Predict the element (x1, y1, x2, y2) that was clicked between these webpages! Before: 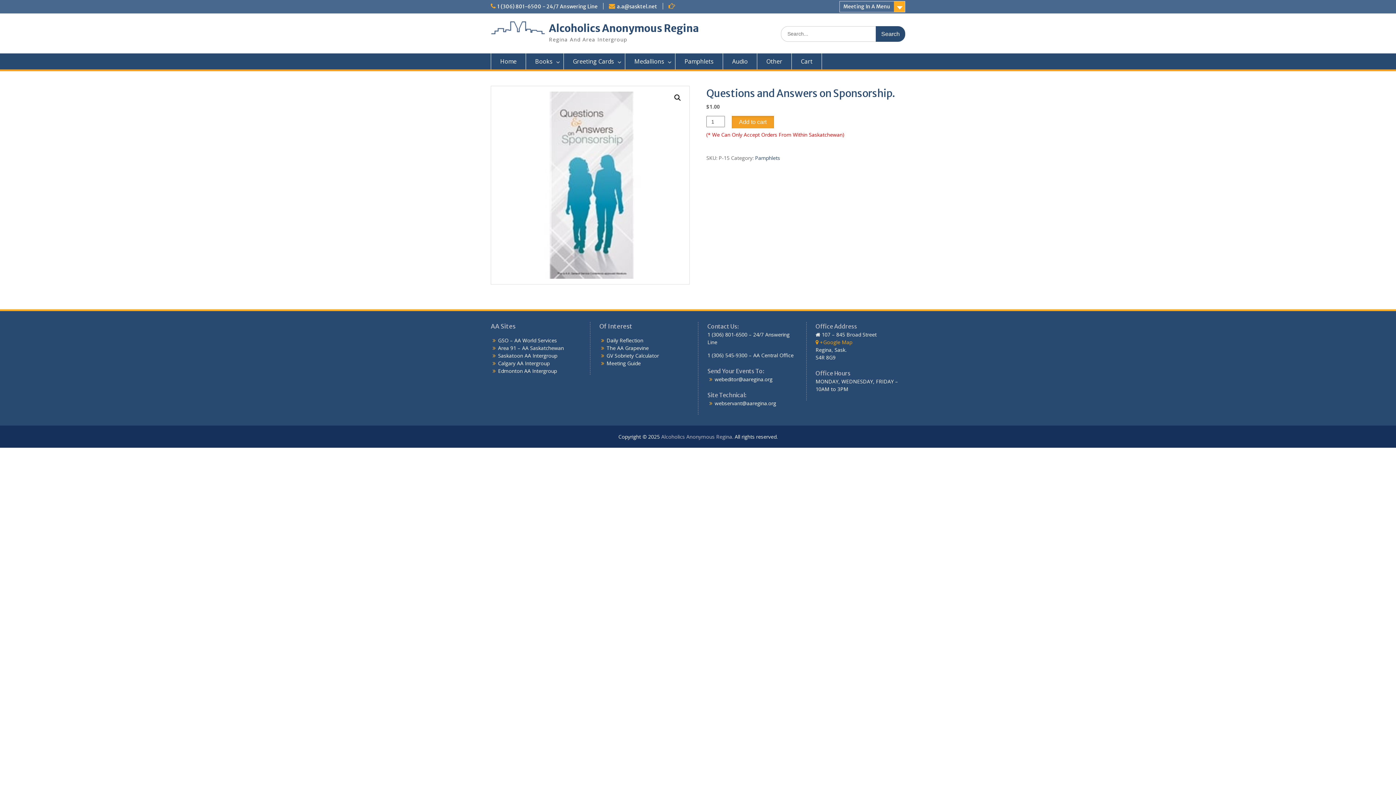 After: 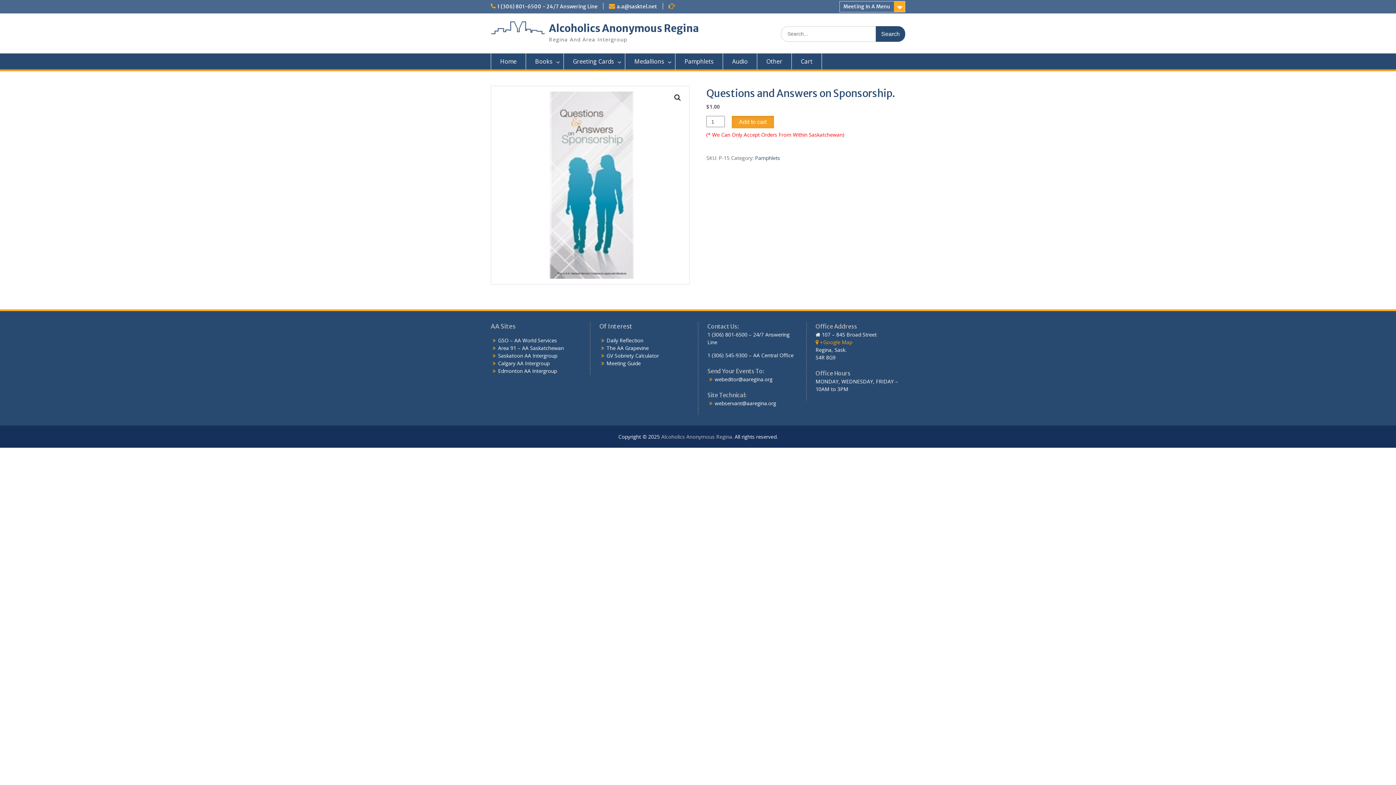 Action: bbox: (815, 338, 852, 345) label:  +Google Map